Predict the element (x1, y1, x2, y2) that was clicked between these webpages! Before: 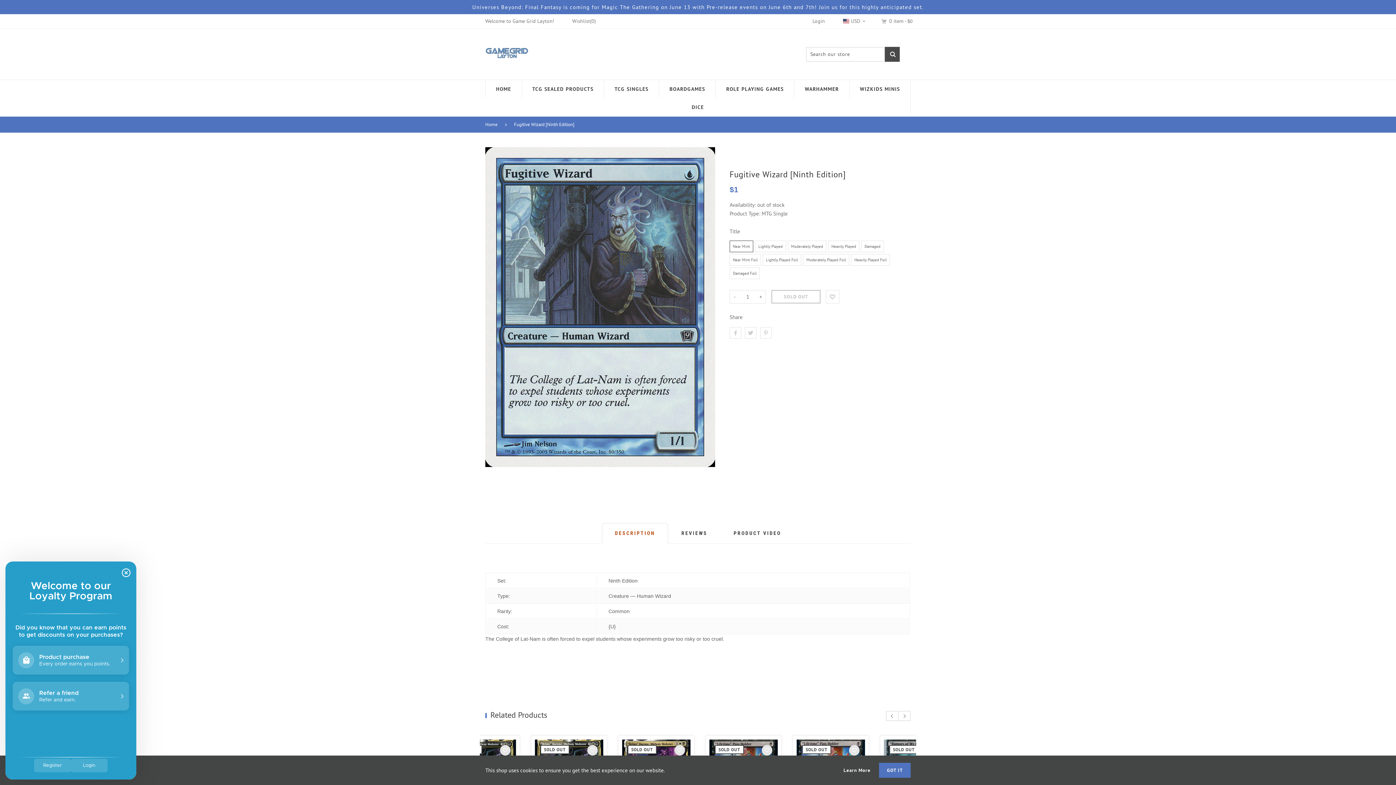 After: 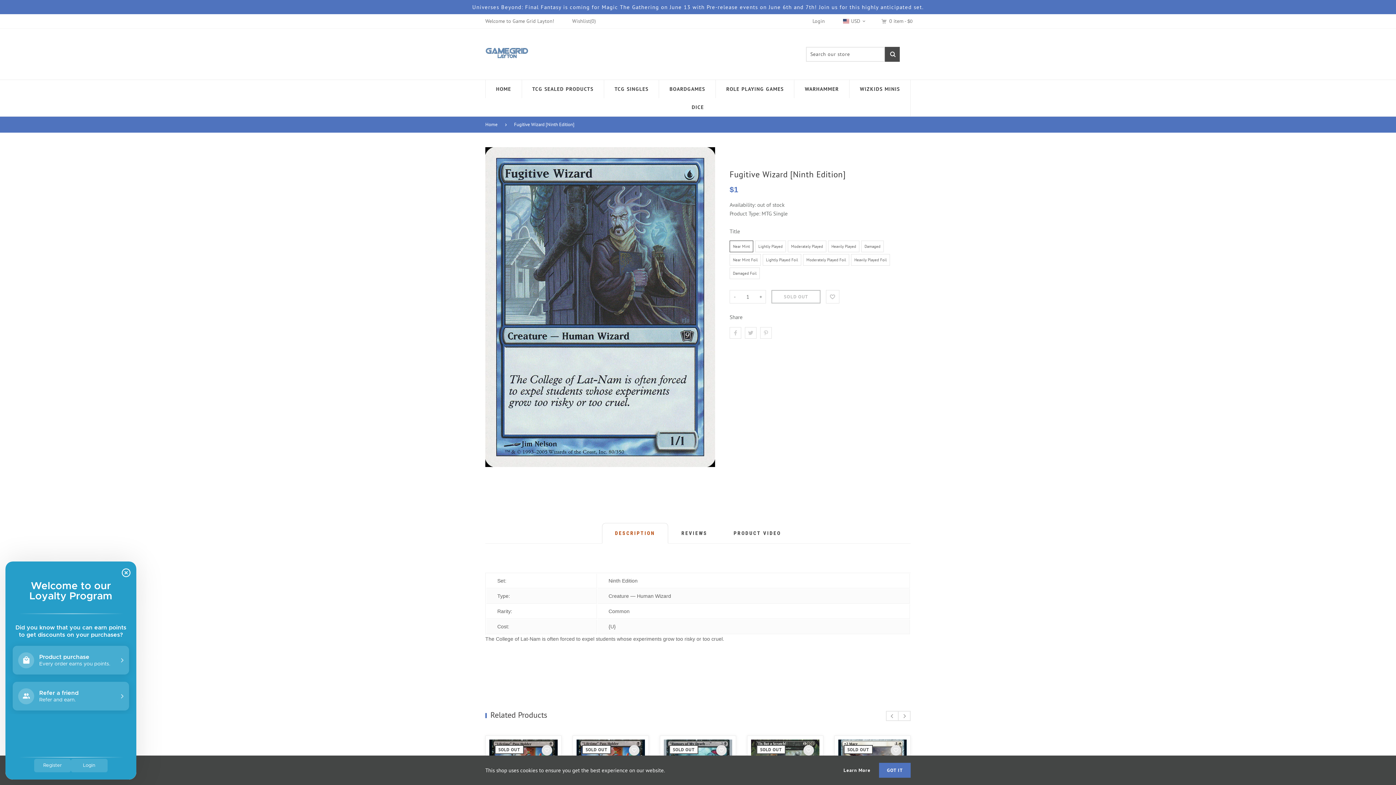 Action: bbox: (602, 523, 668, 544) label: DESCRIPTION